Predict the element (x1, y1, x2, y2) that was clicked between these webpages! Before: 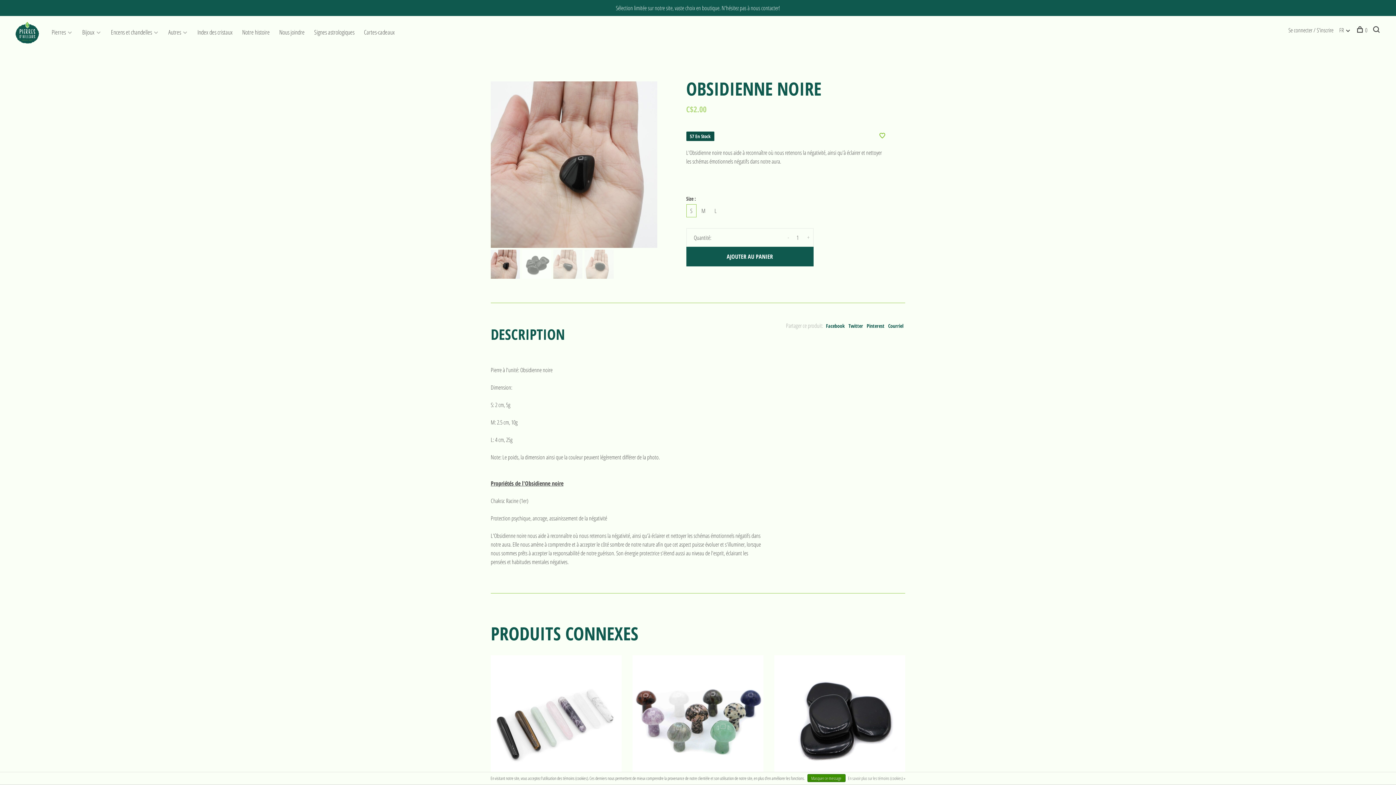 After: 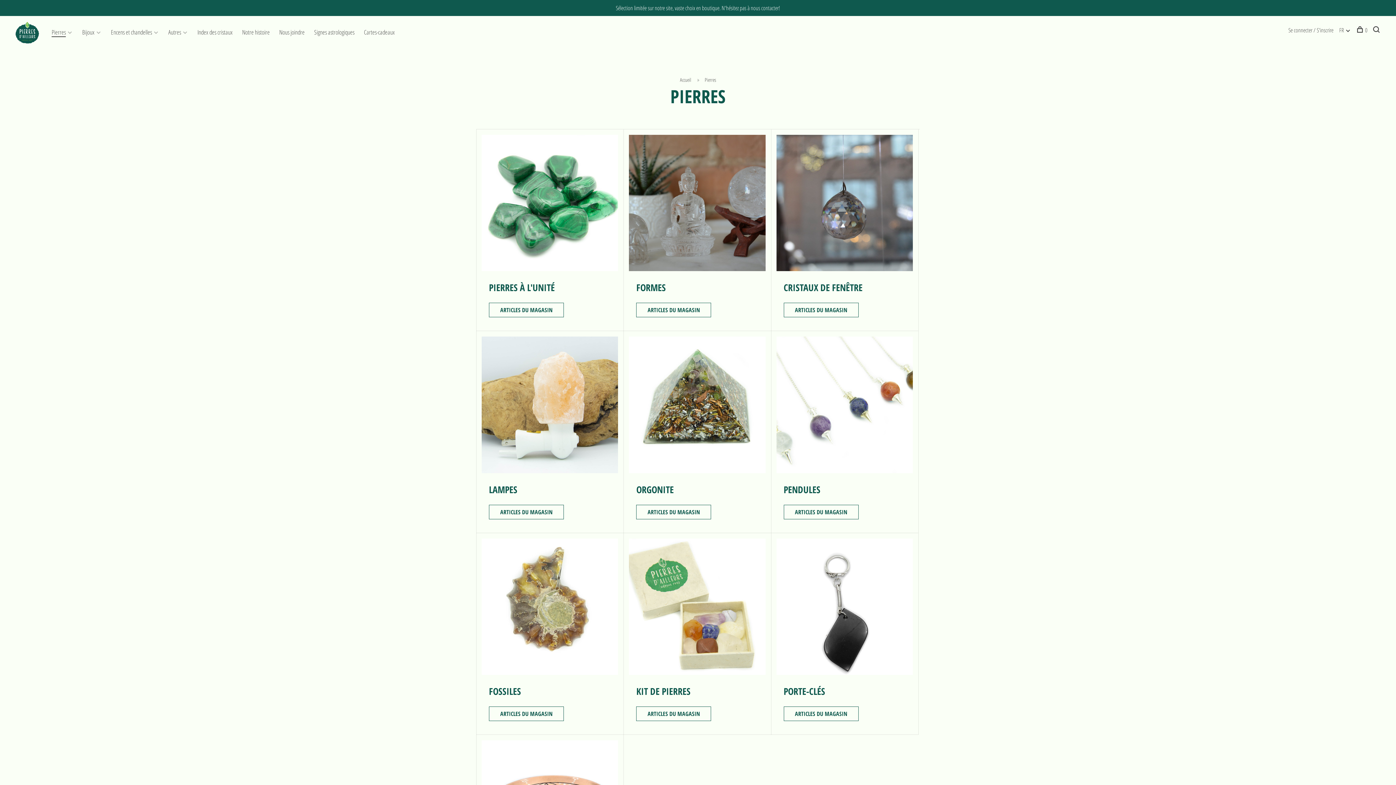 Action: label: Pierres bbox: (51, 27, 65, 36)